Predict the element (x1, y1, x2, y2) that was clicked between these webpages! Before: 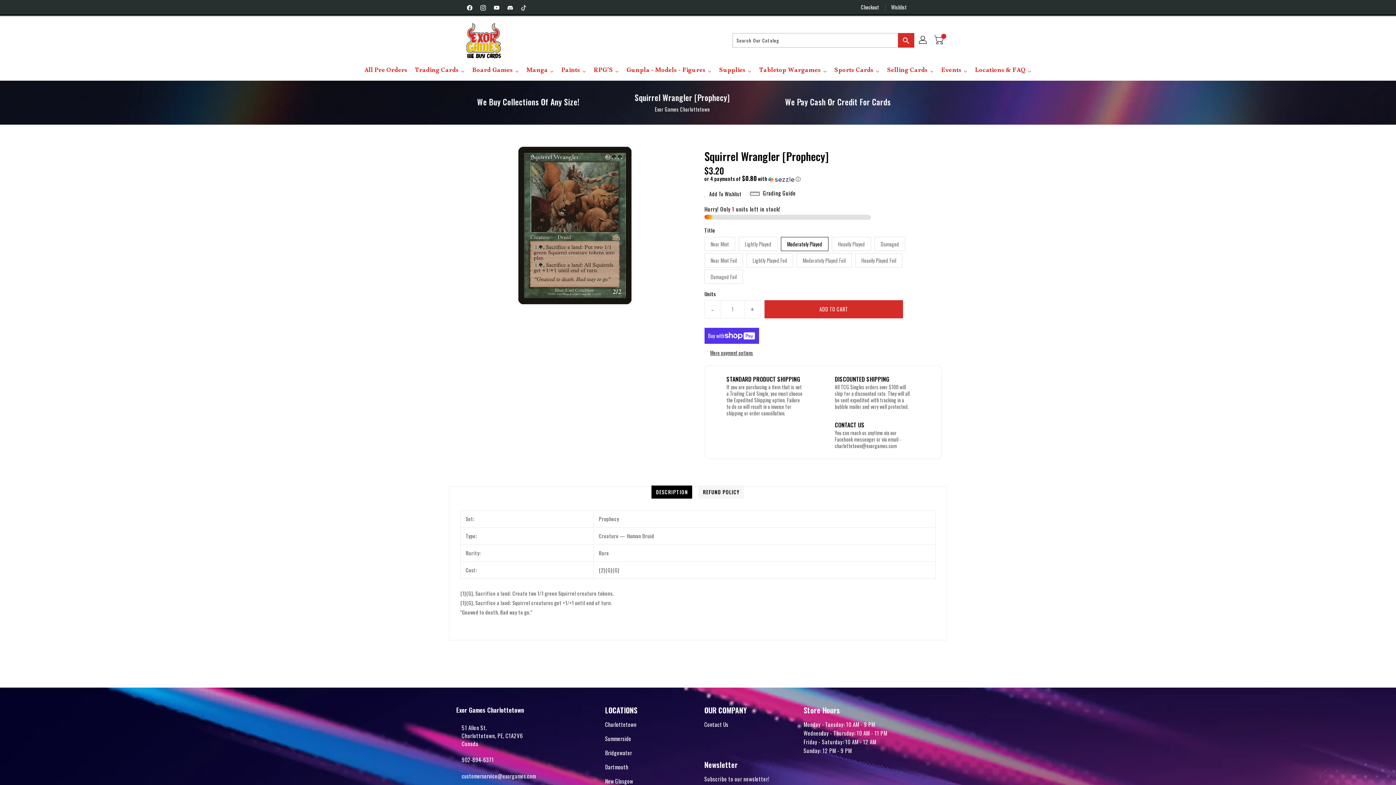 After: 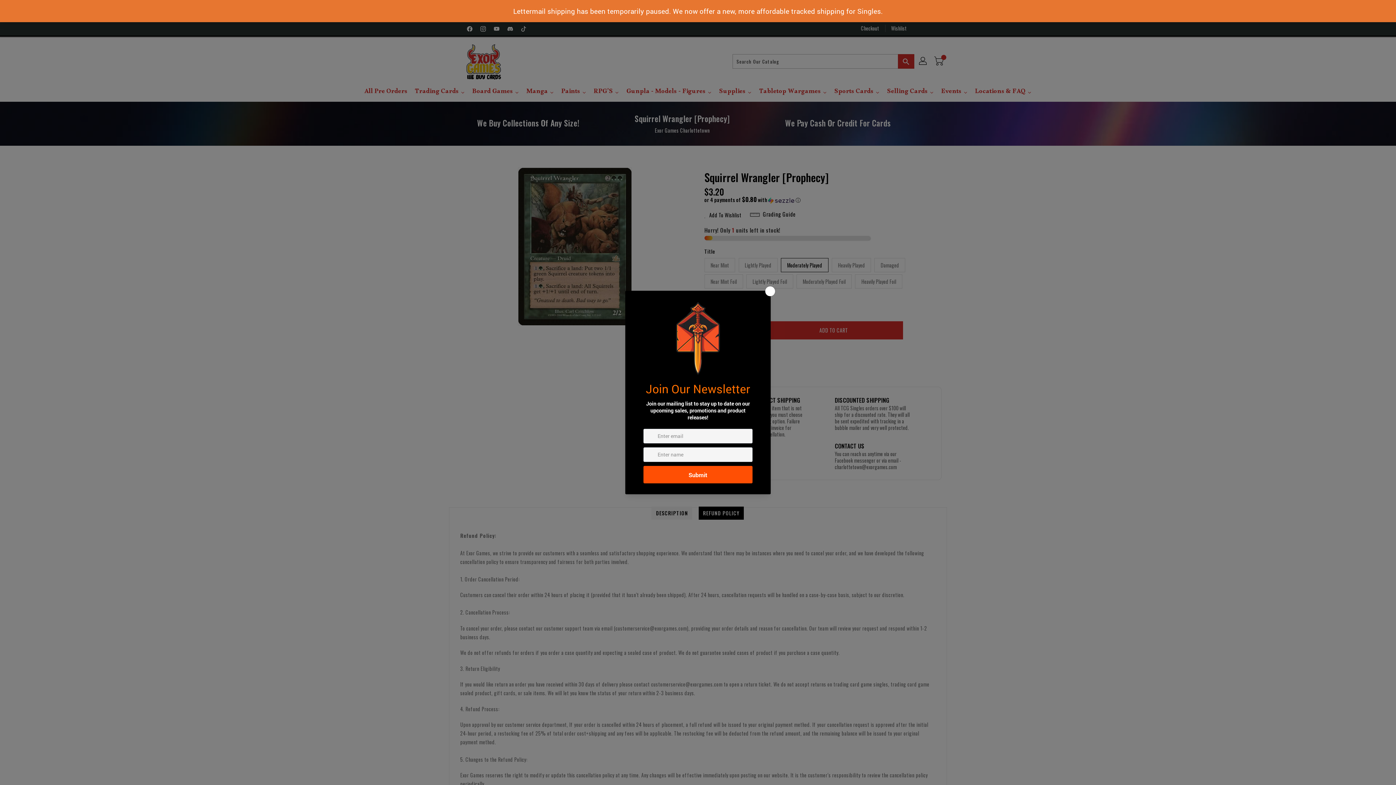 Action: bbox: (698, 485, 743, 498) label: REFUND POLICY